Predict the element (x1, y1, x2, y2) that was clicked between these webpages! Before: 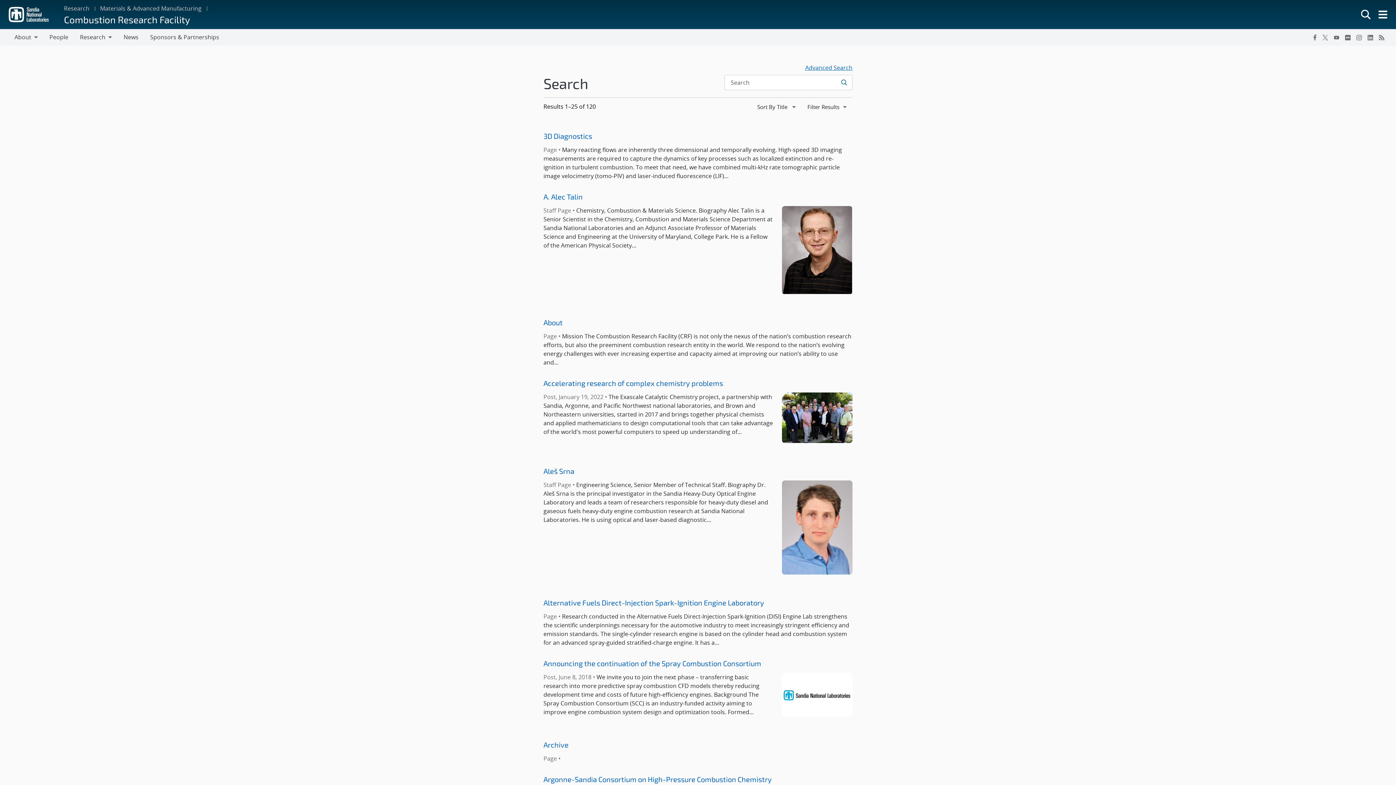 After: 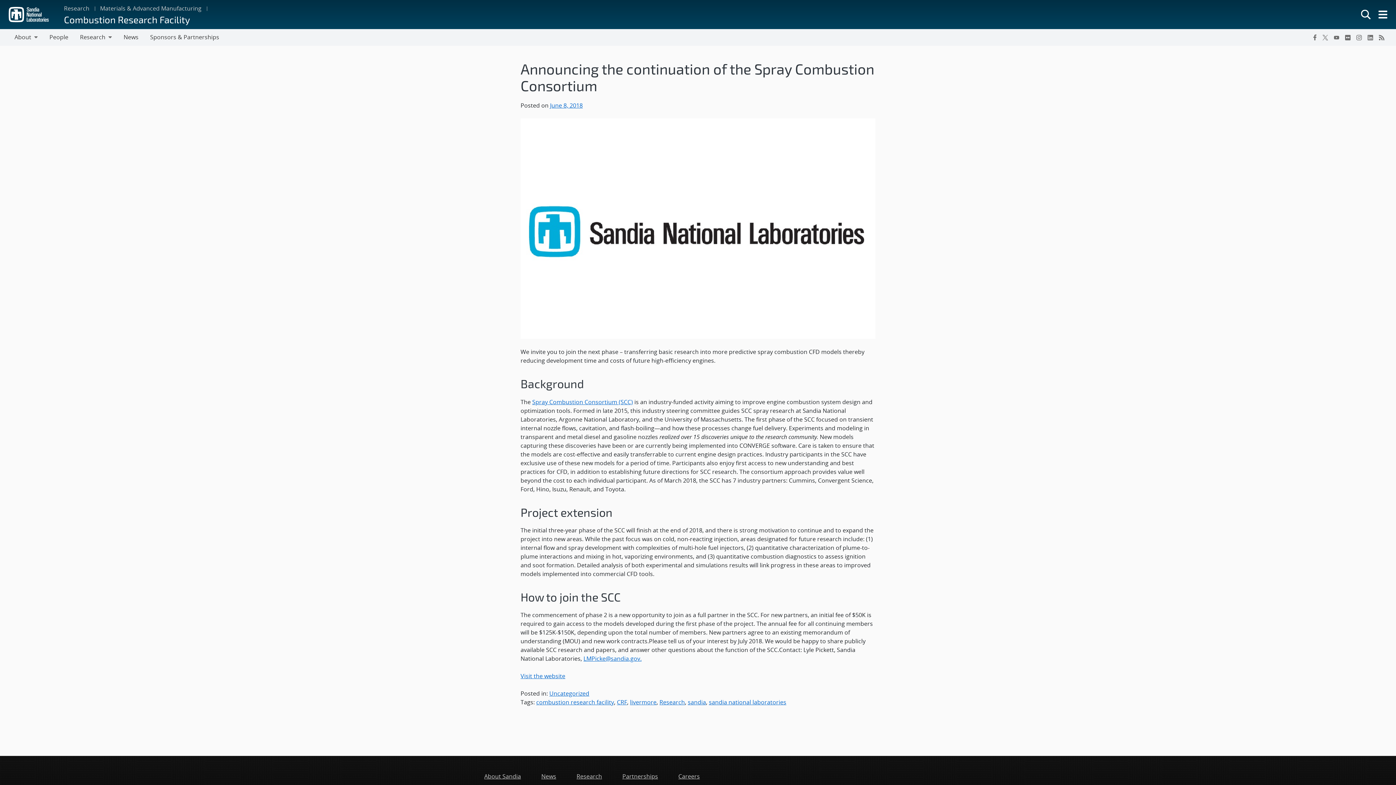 Action: bbox: (543, 659, 761, 668) label: Announcing the continuation of the Spray Combustion Consortium